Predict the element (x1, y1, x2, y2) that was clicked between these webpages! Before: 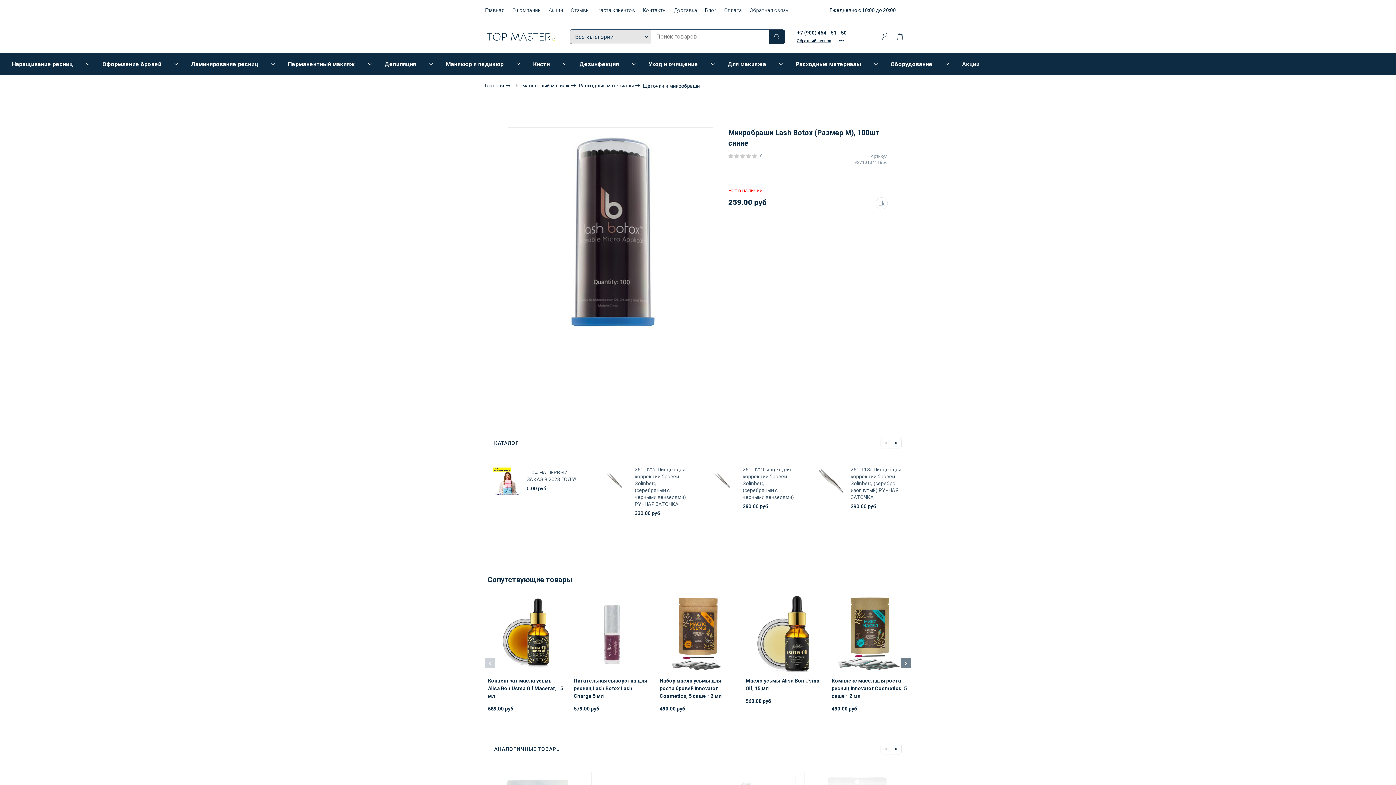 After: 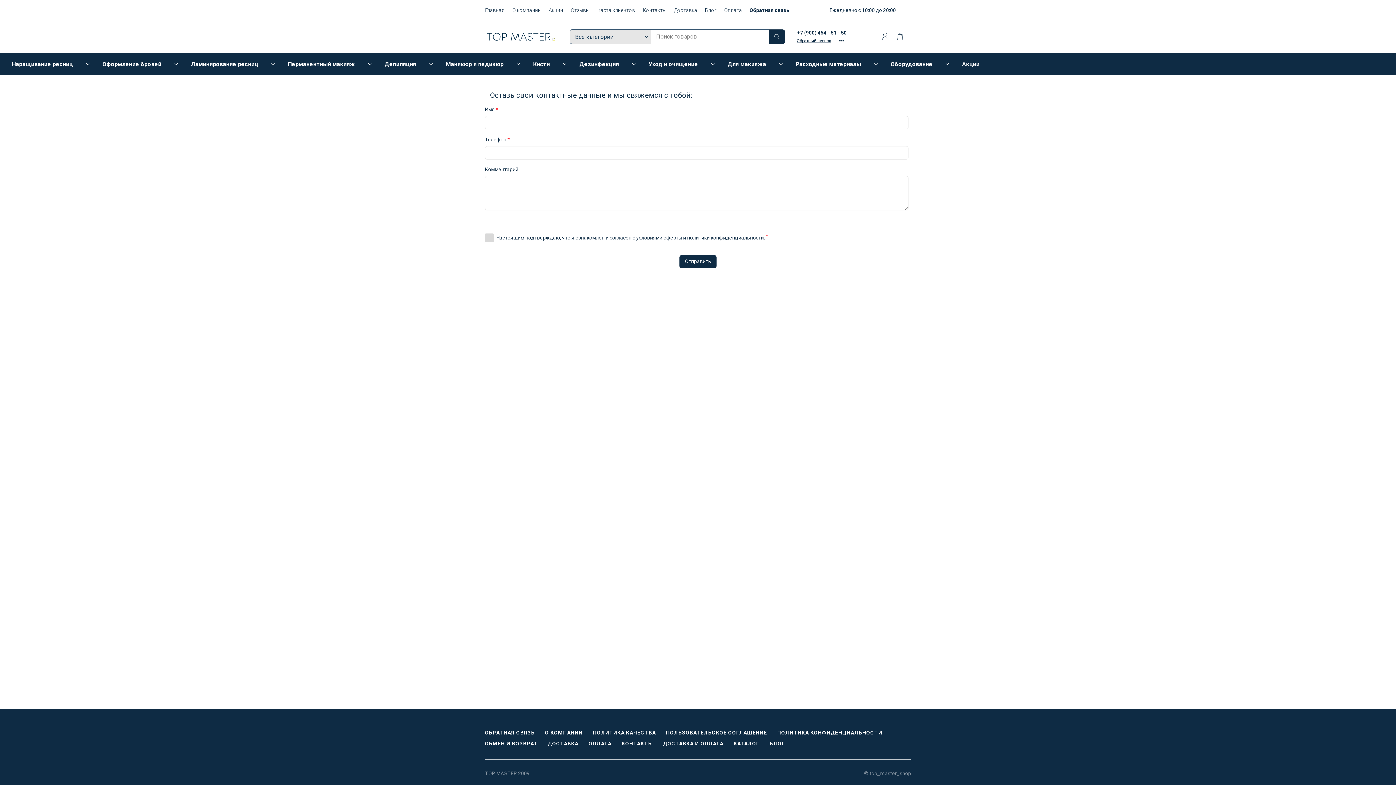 Action: label: Обратная связь bbox: (749, 6, 788, 14)